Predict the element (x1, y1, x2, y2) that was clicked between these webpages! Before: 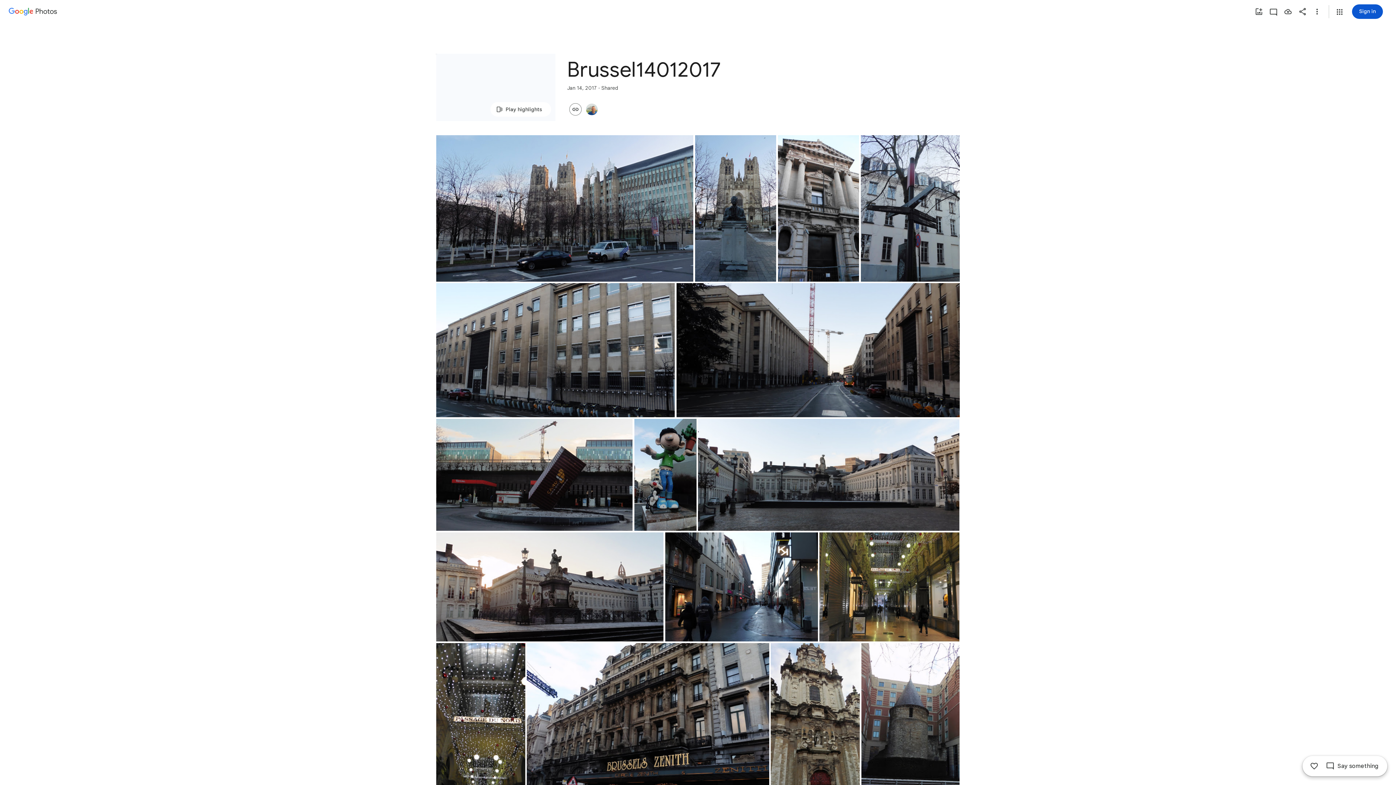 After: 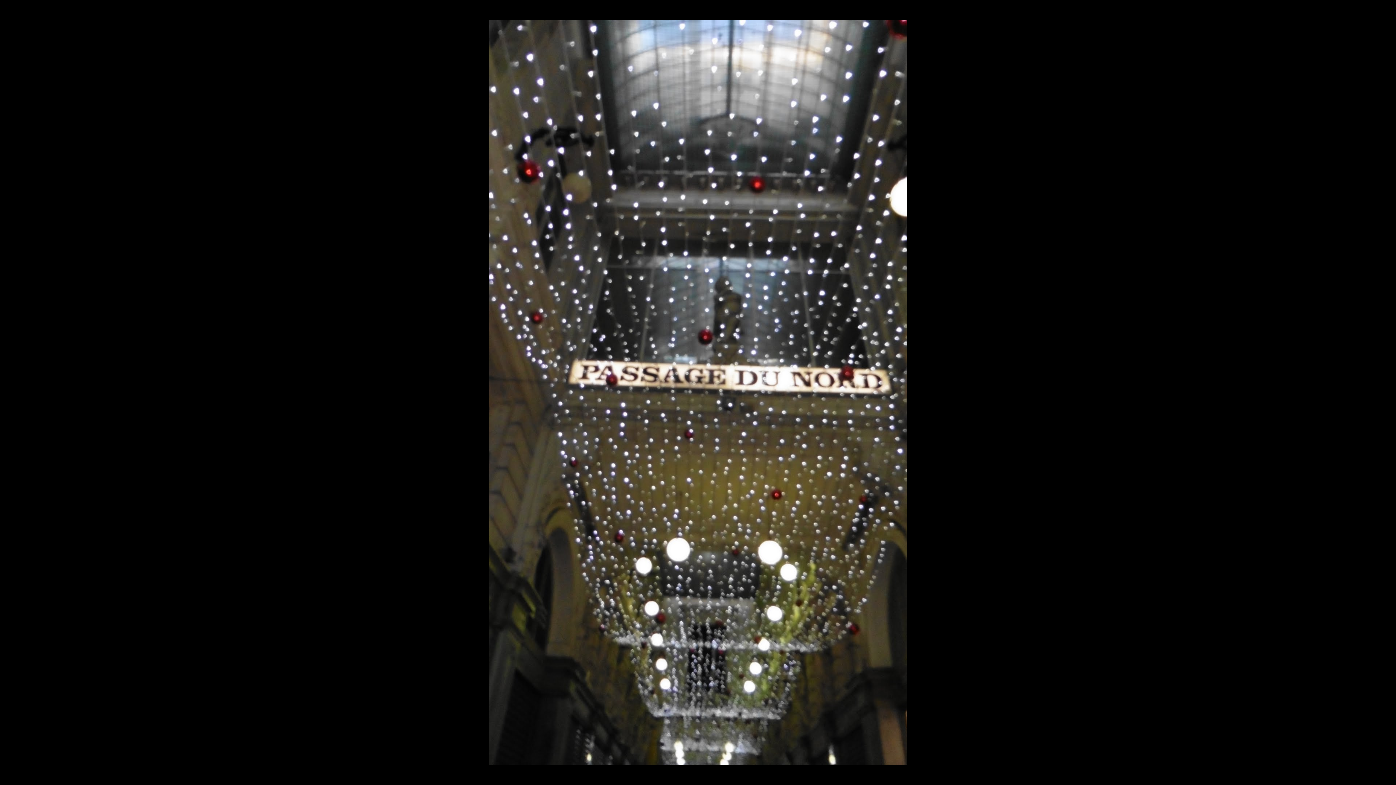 Action: label: Photo - Portrait - Jan 14, 2017, 9:43:17 AM bbox: (436, 643, 525, 803)